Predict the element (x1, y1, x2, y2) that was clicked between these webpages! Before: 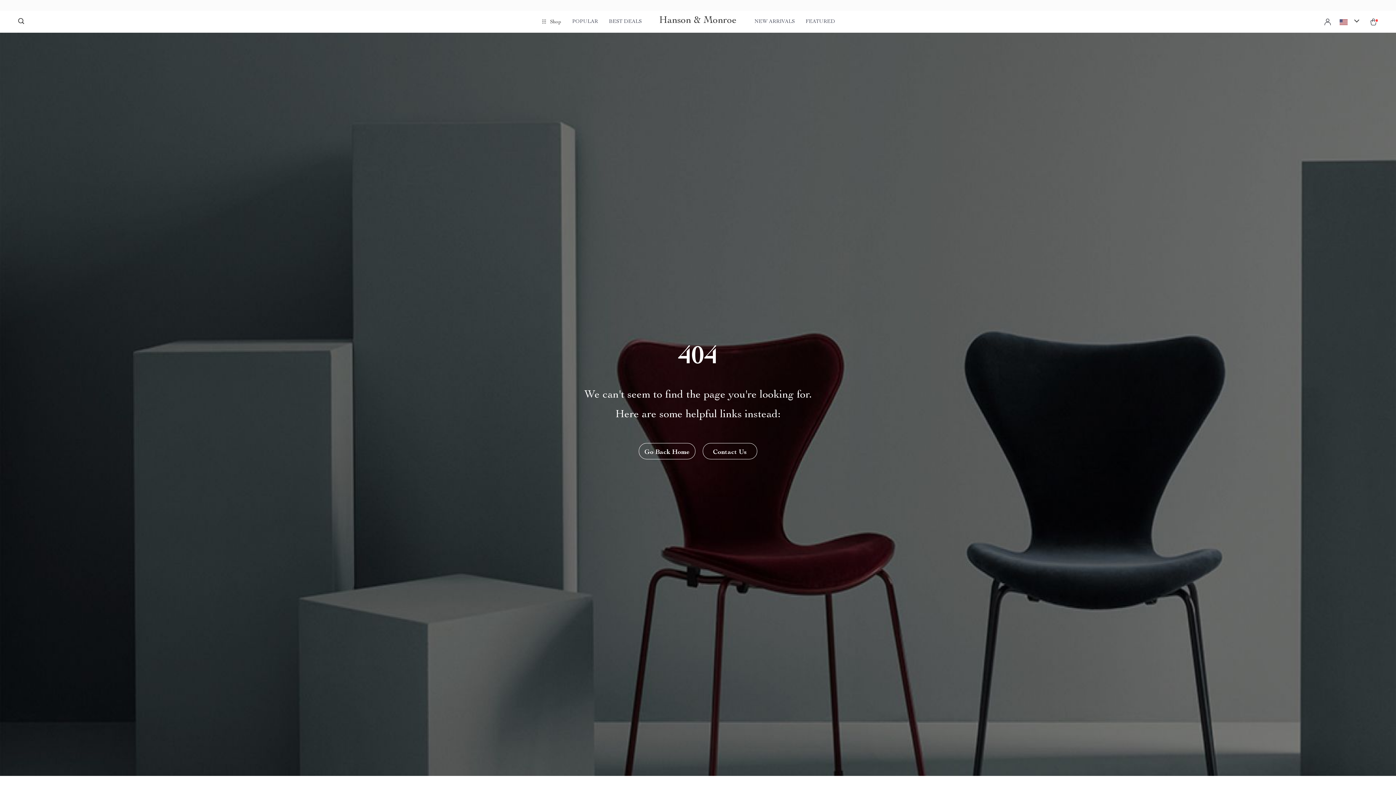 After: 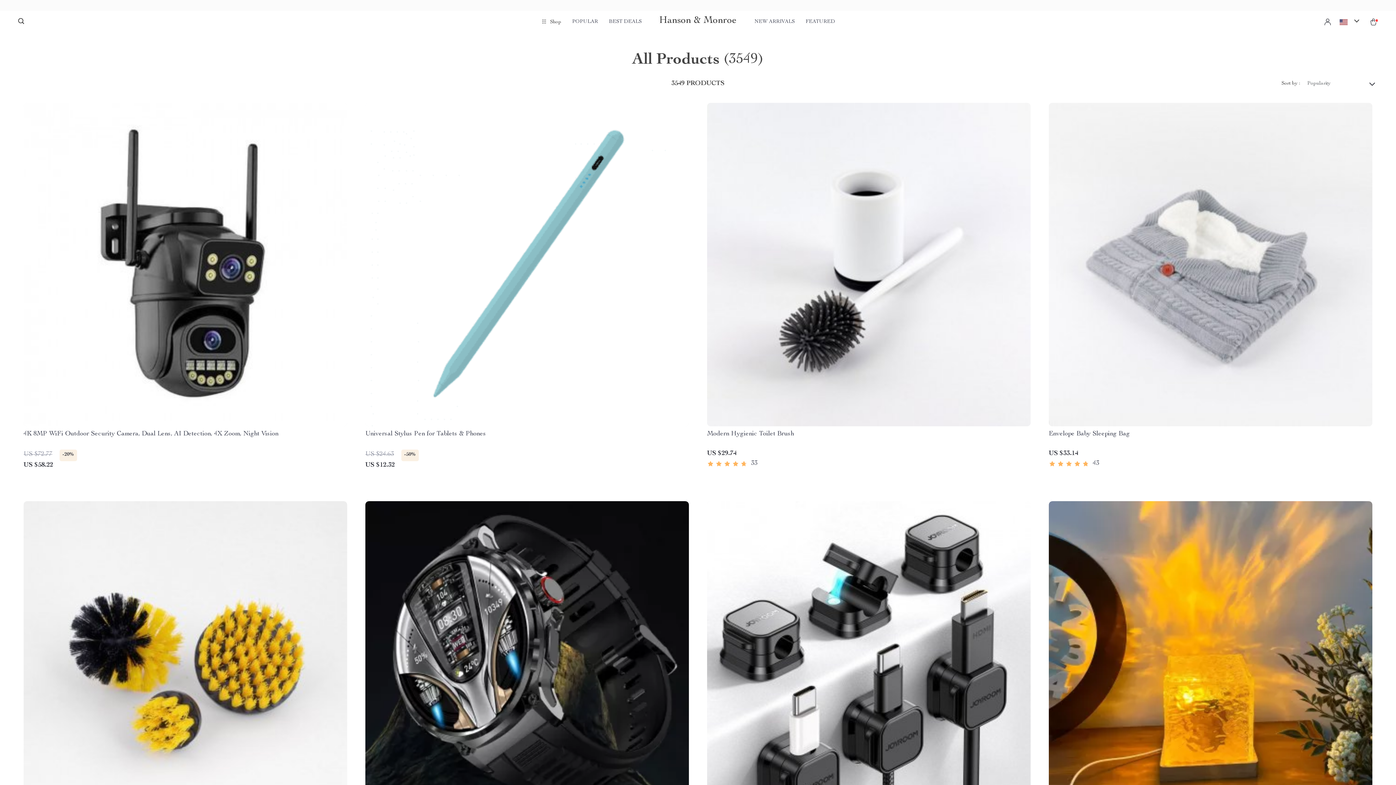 Action: bbox: (572, 12, 598, 30) label: POPULAR